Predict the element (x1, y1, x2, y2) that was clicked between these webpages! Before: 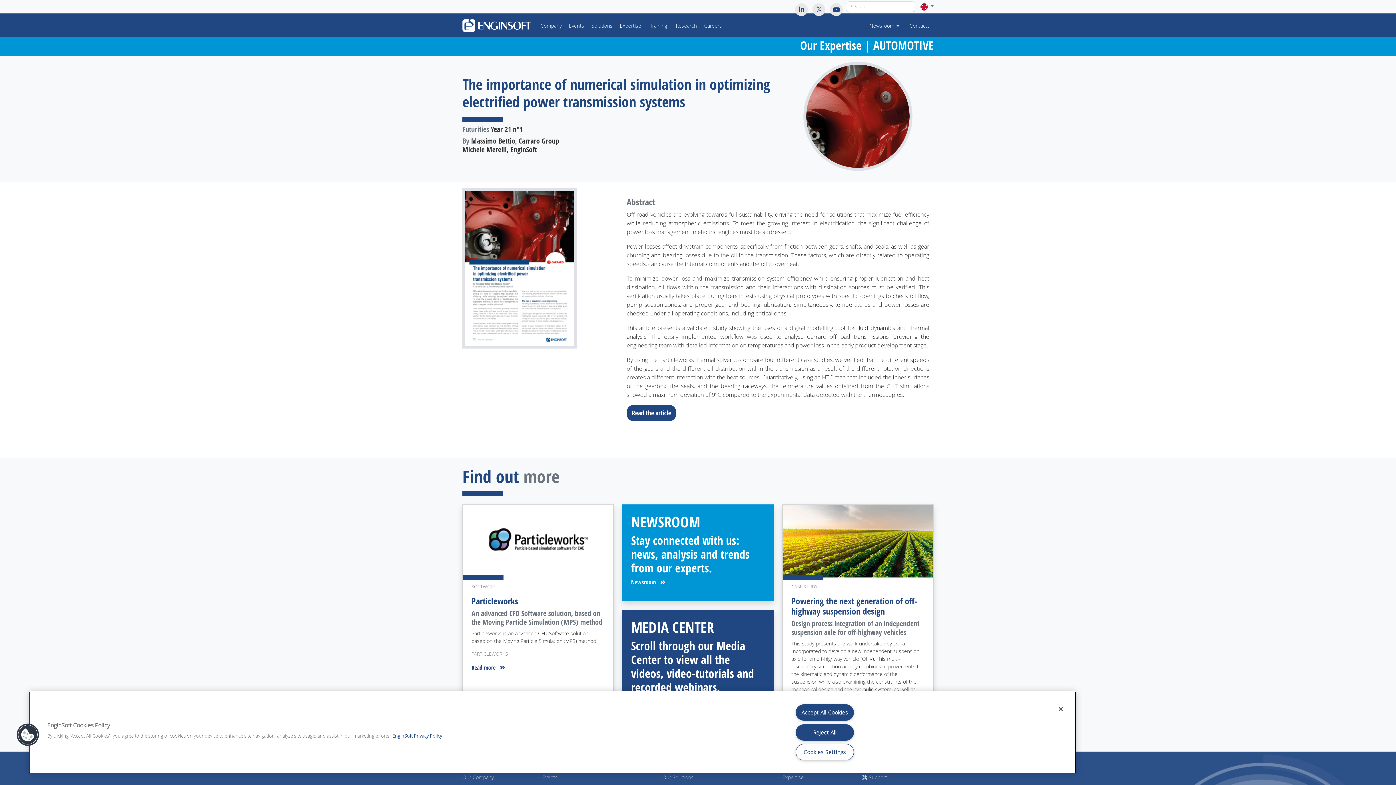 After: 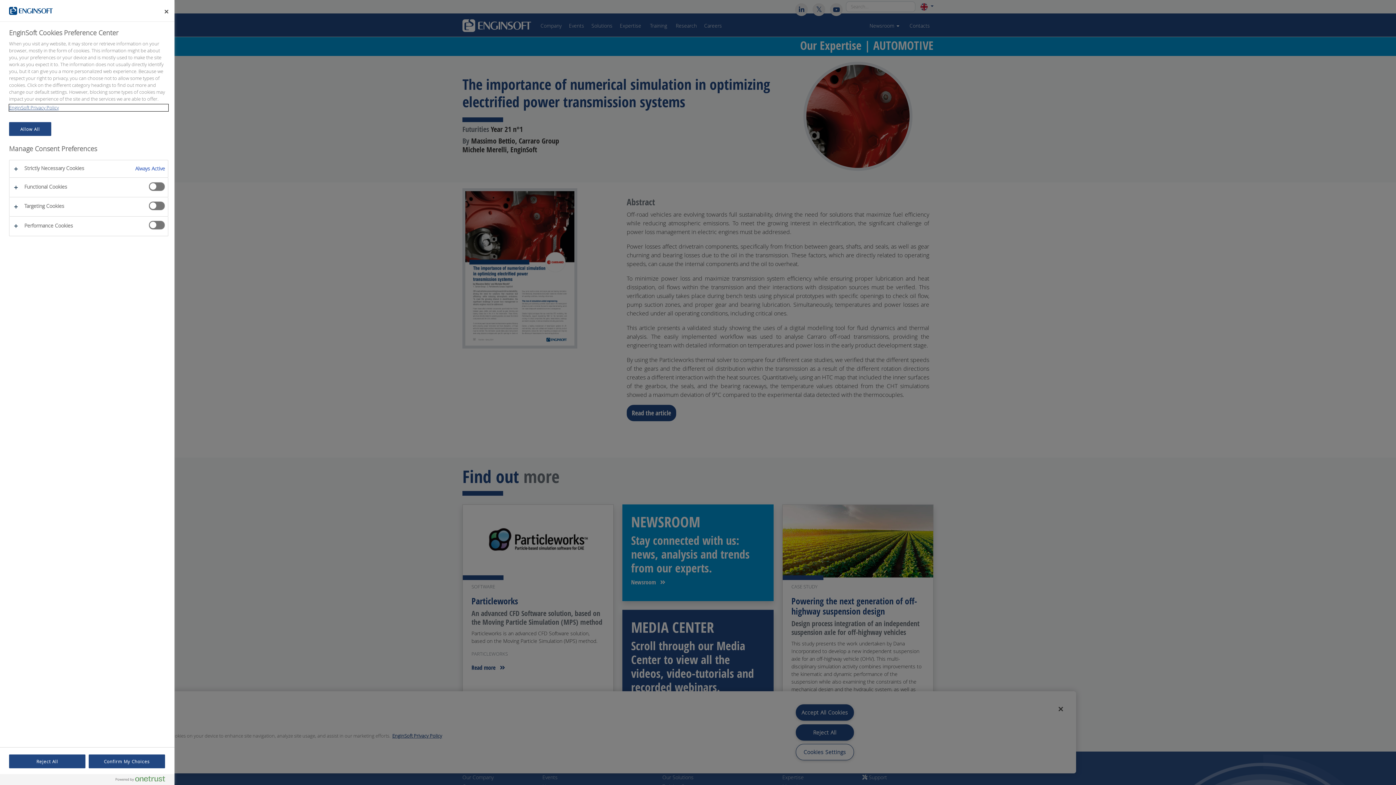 Action: label: Cookies bbox: (16, 723, 39, 746)